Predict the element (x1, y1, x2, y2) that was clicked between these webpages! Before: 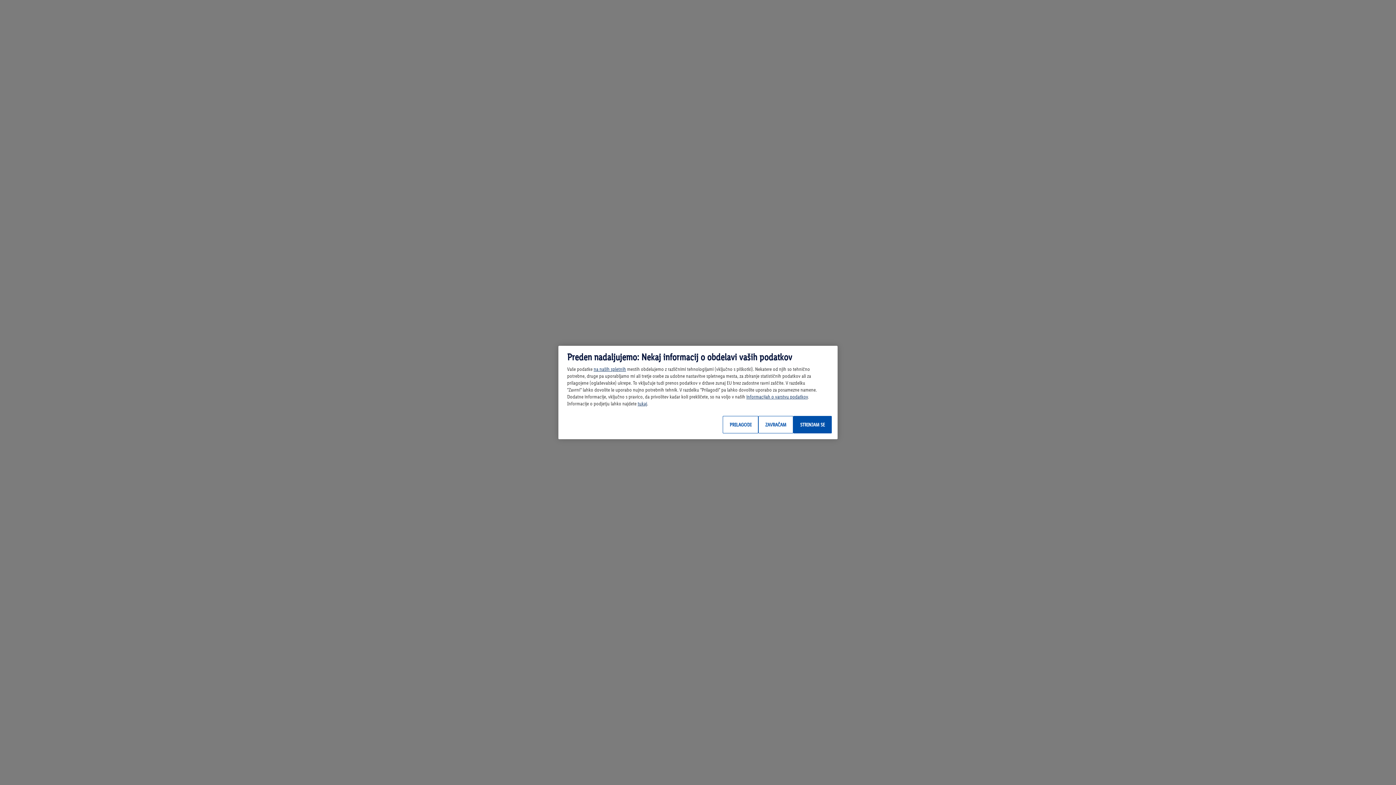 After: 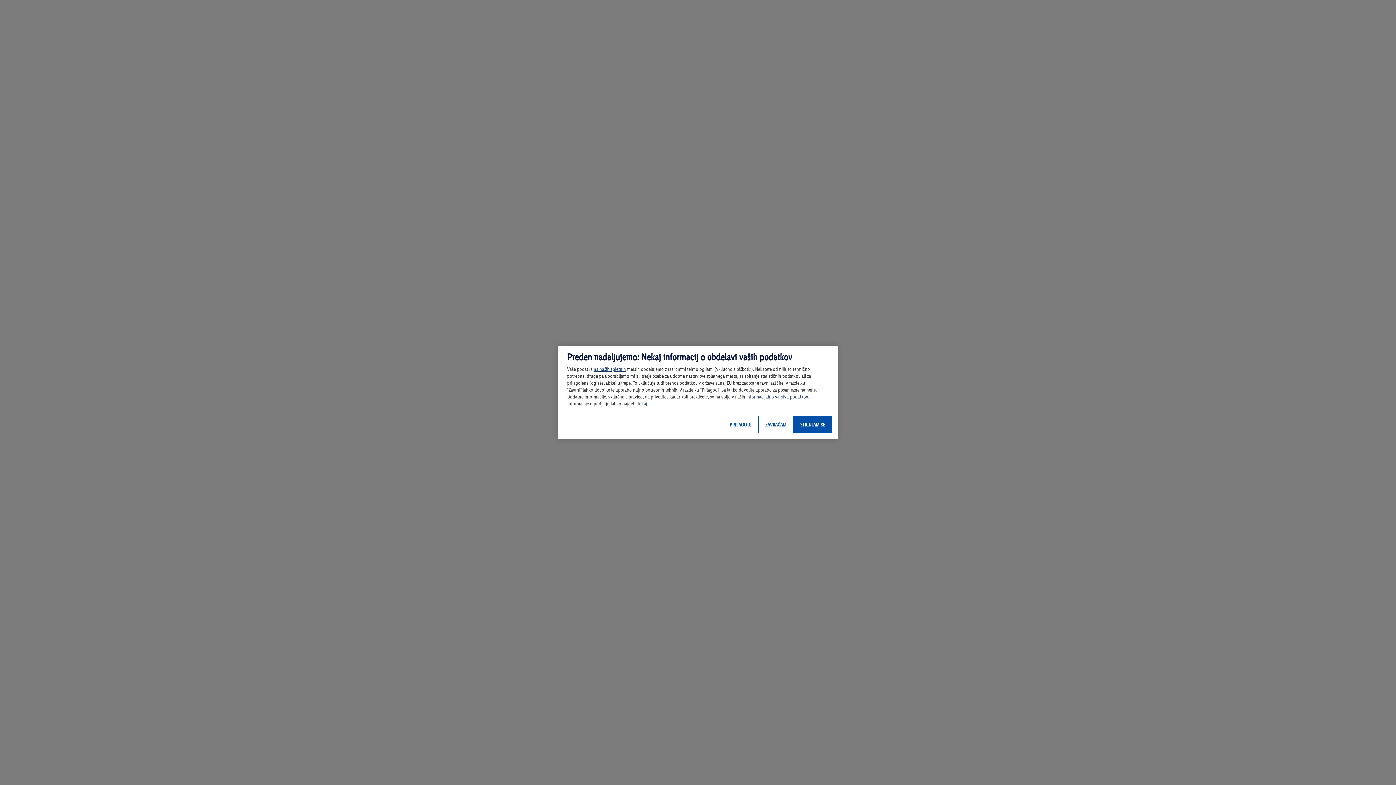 Action: label: informacijah o varstvu podatkov bbox: (746, 394, 808, 400)